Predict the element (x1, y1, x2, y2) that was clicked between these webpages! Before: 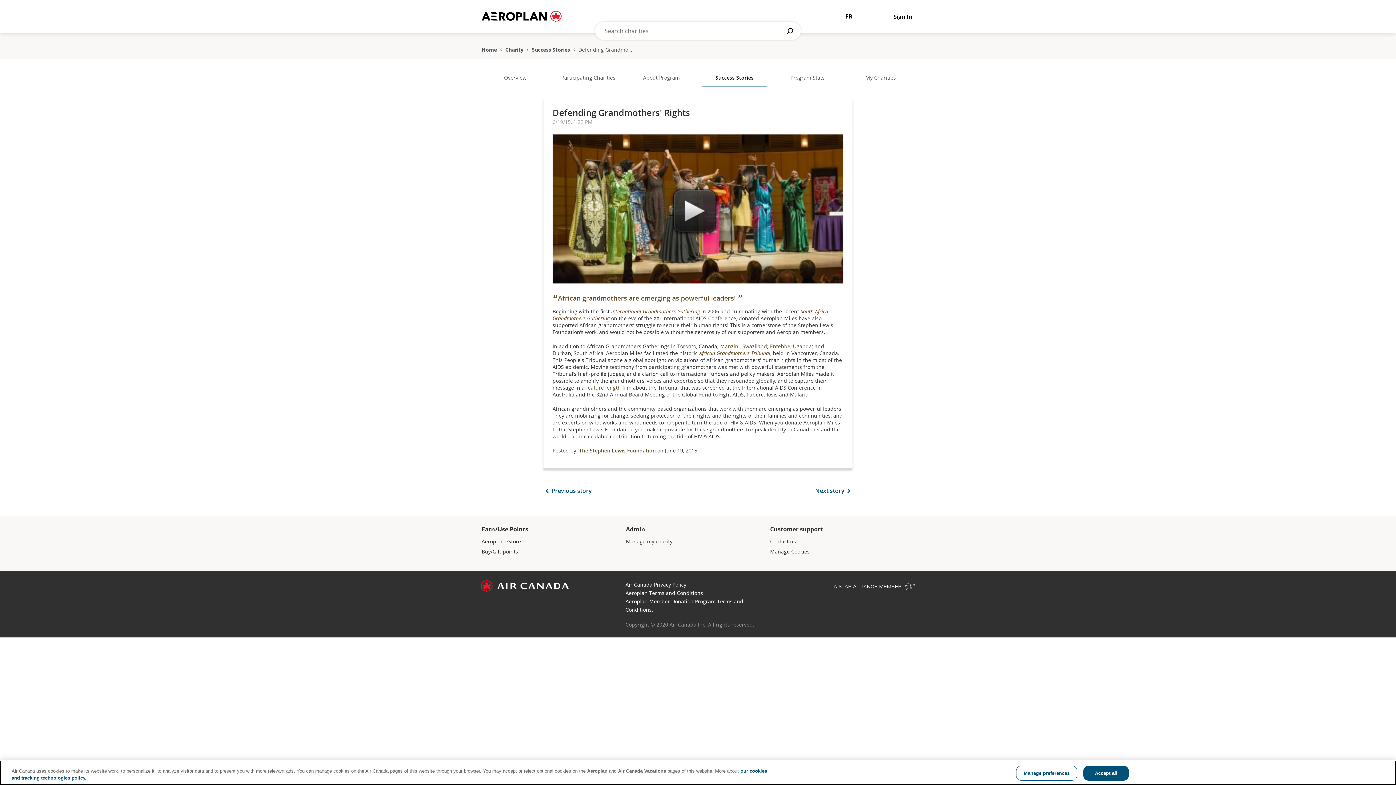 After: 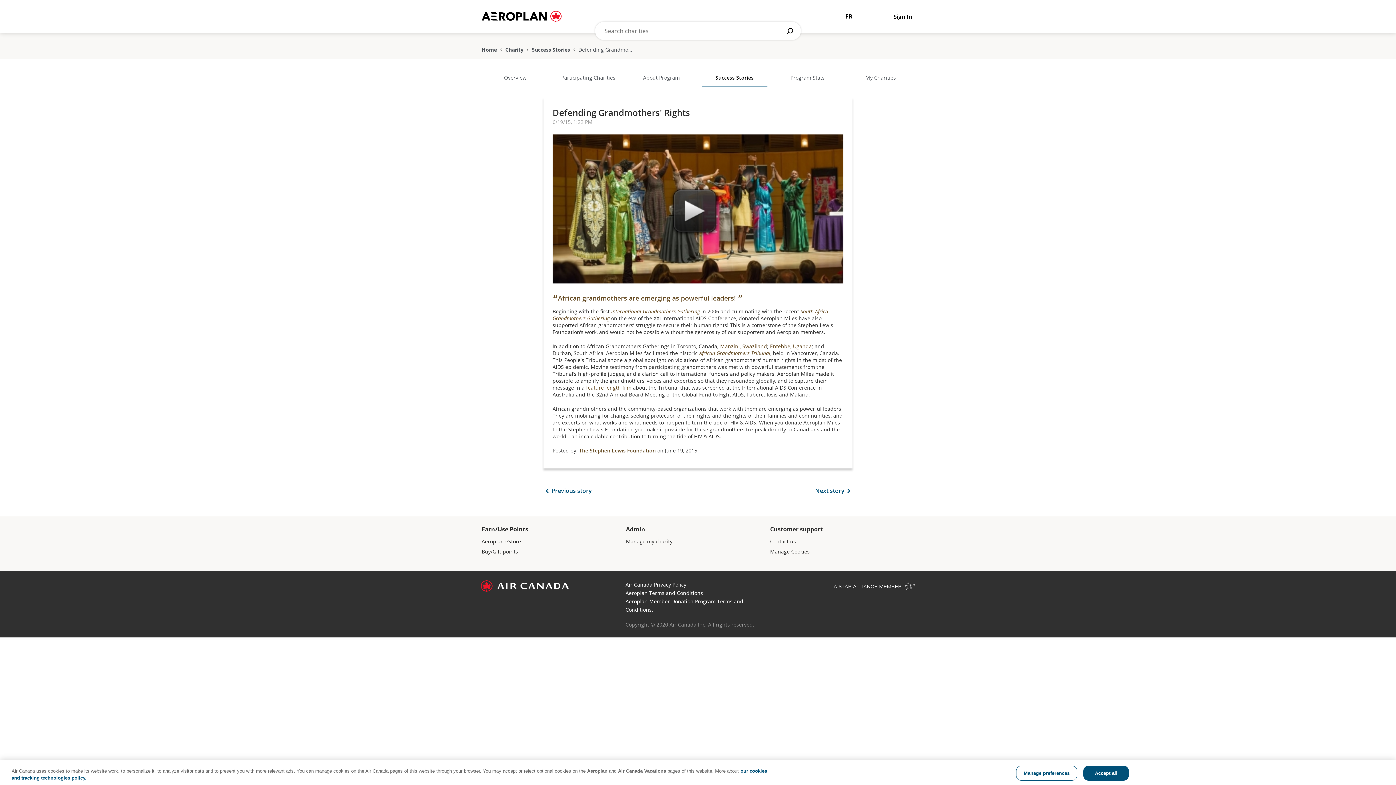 Action: bbox: (833, 583, 915, 589)